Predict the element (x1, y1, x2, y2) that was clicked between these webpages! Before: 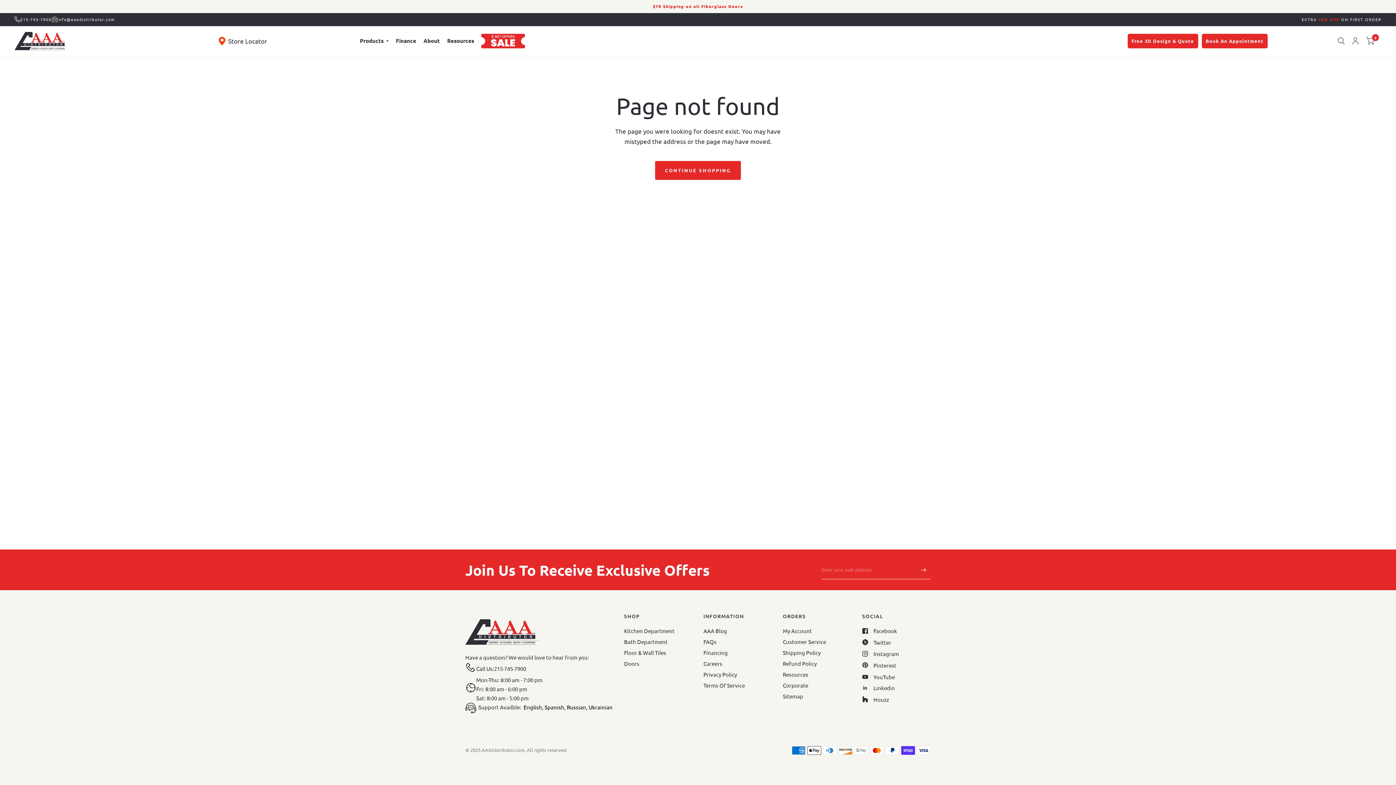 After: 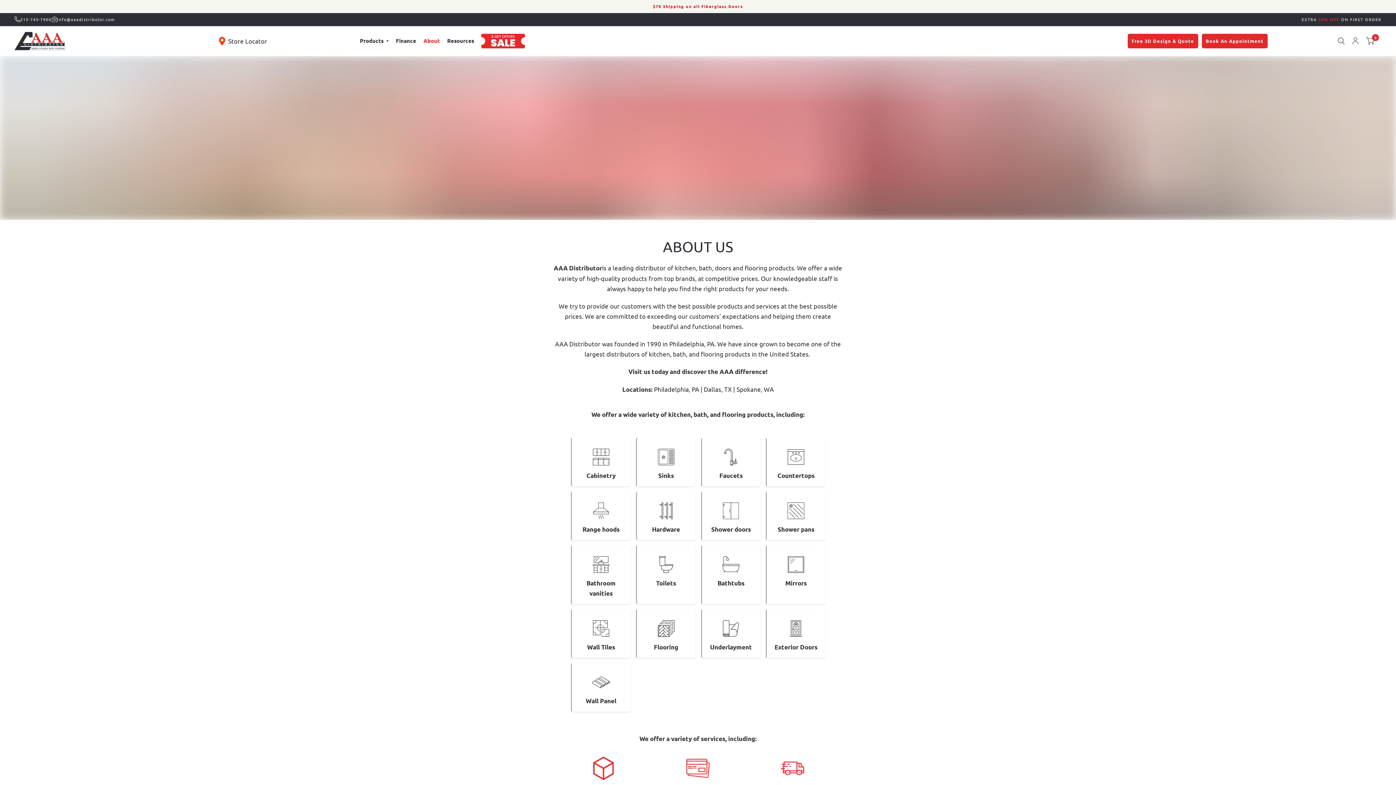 Action: label: About bbox: (423, 32, 439, 49)